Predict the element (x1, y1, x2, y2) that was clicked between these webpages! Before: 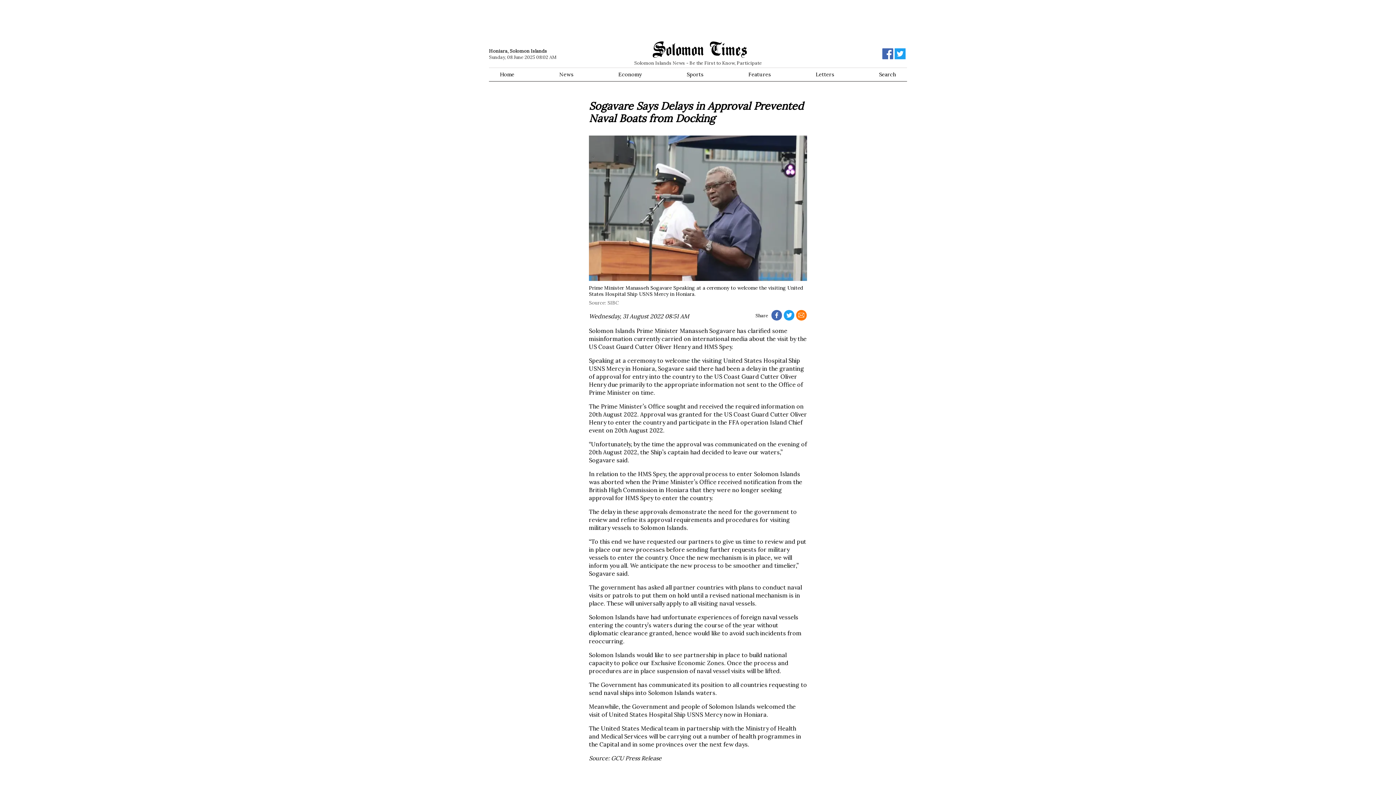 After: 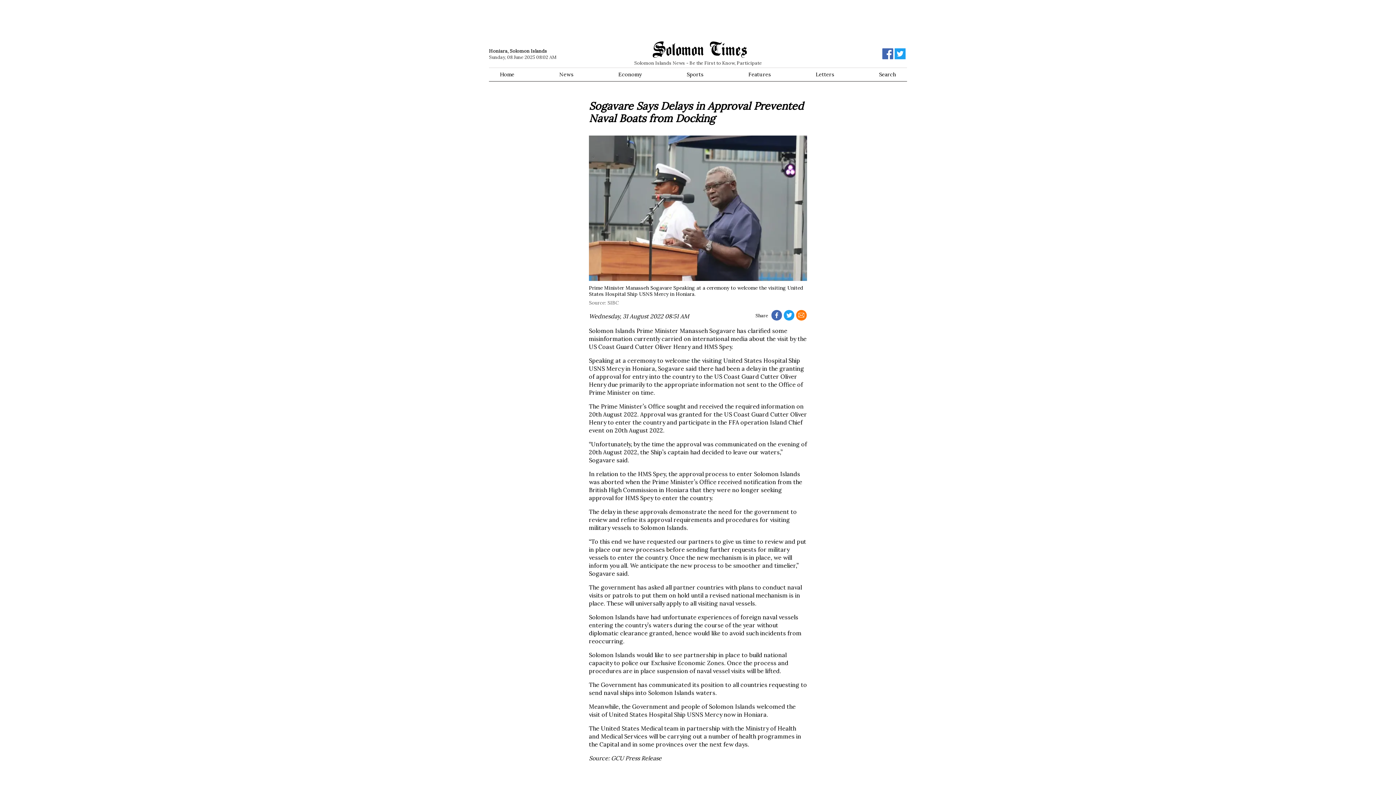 Action: bbox: (894, 53, 905, 60)